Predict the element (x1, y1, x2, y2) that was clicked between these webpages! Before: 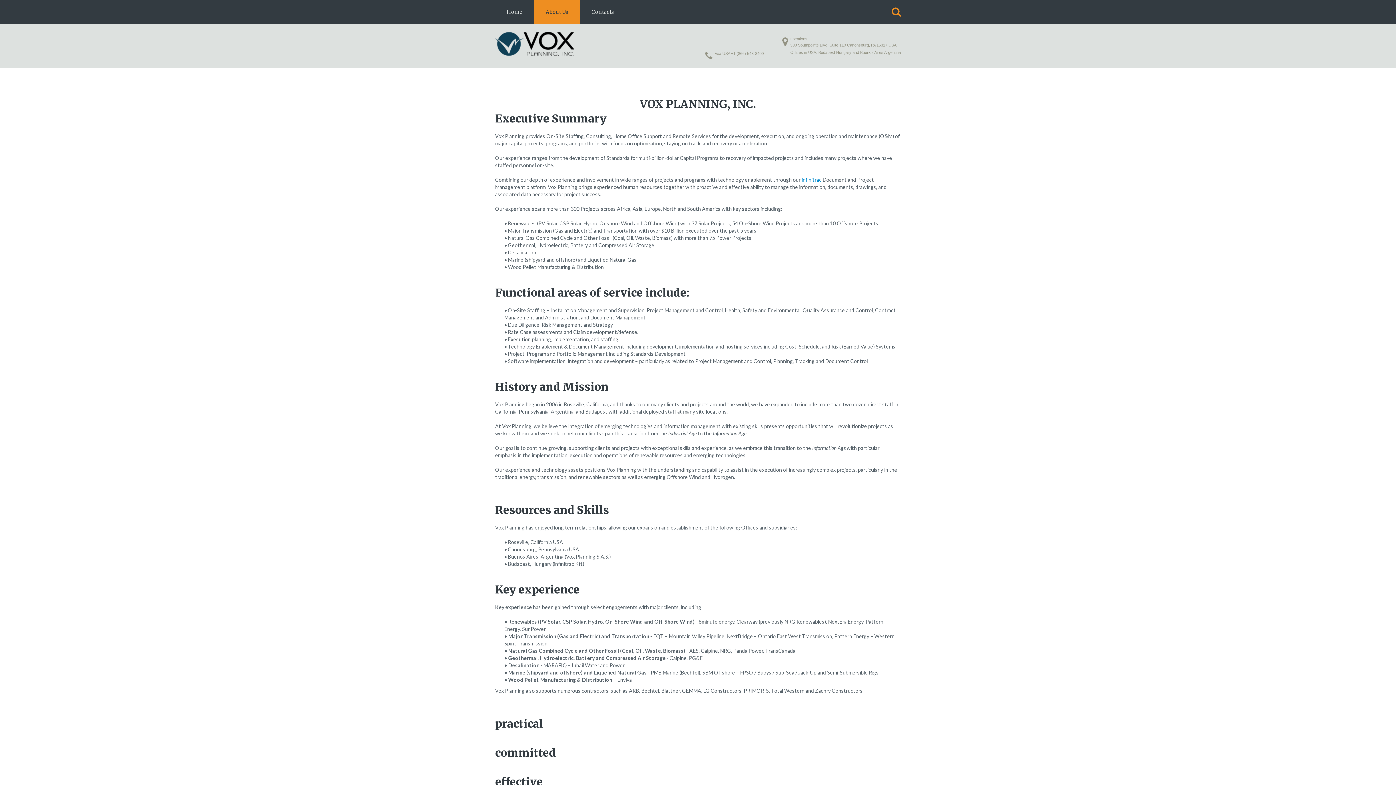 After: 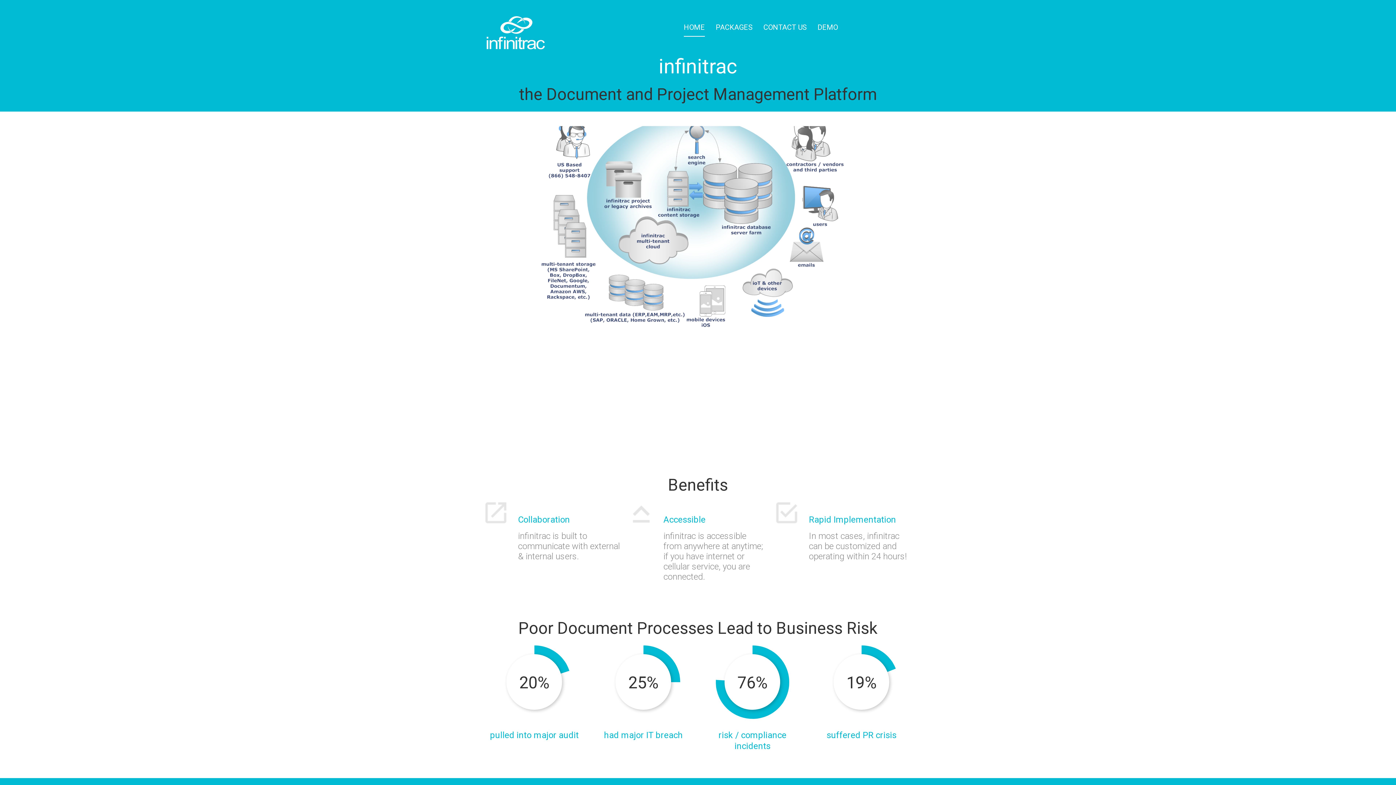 Action: label: infinitrac bbox: (801, 176, 821, 182)